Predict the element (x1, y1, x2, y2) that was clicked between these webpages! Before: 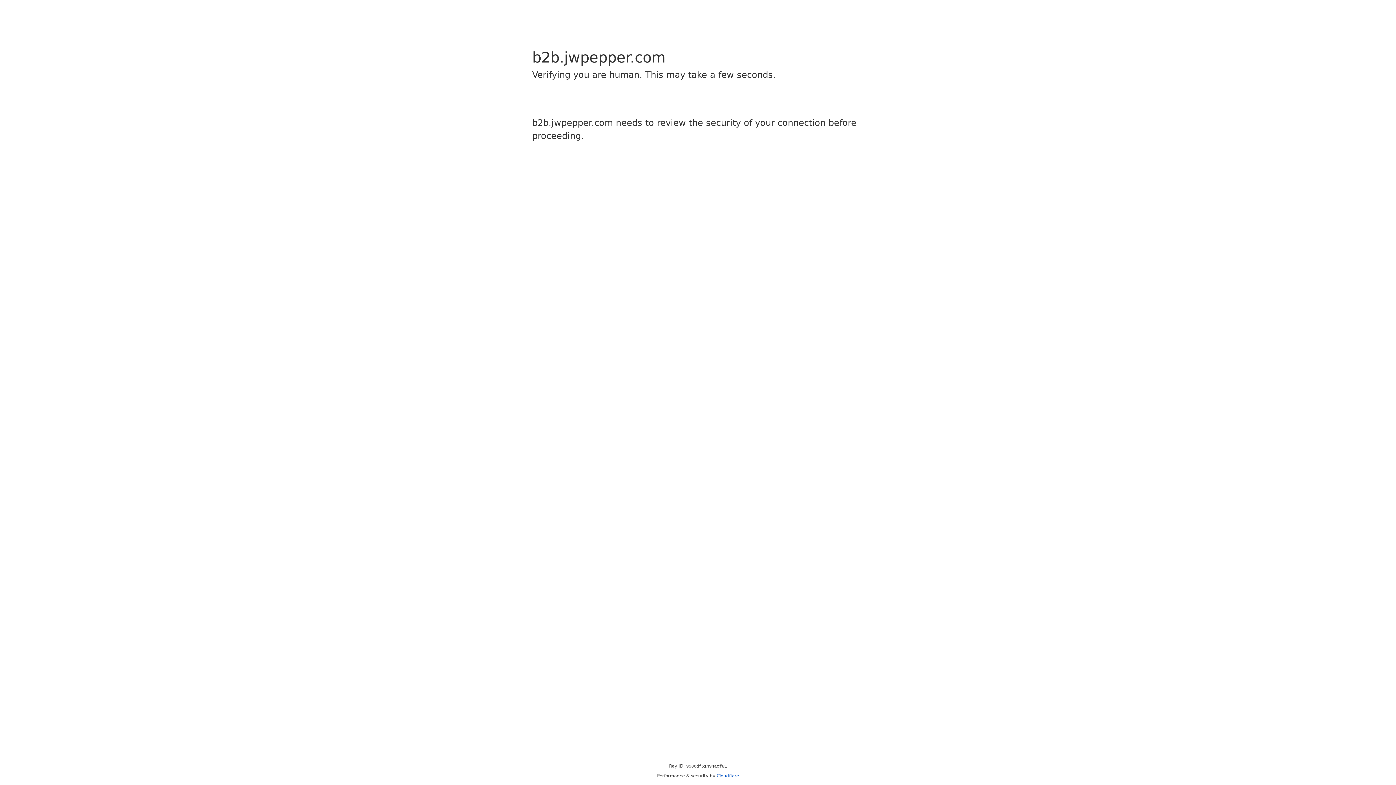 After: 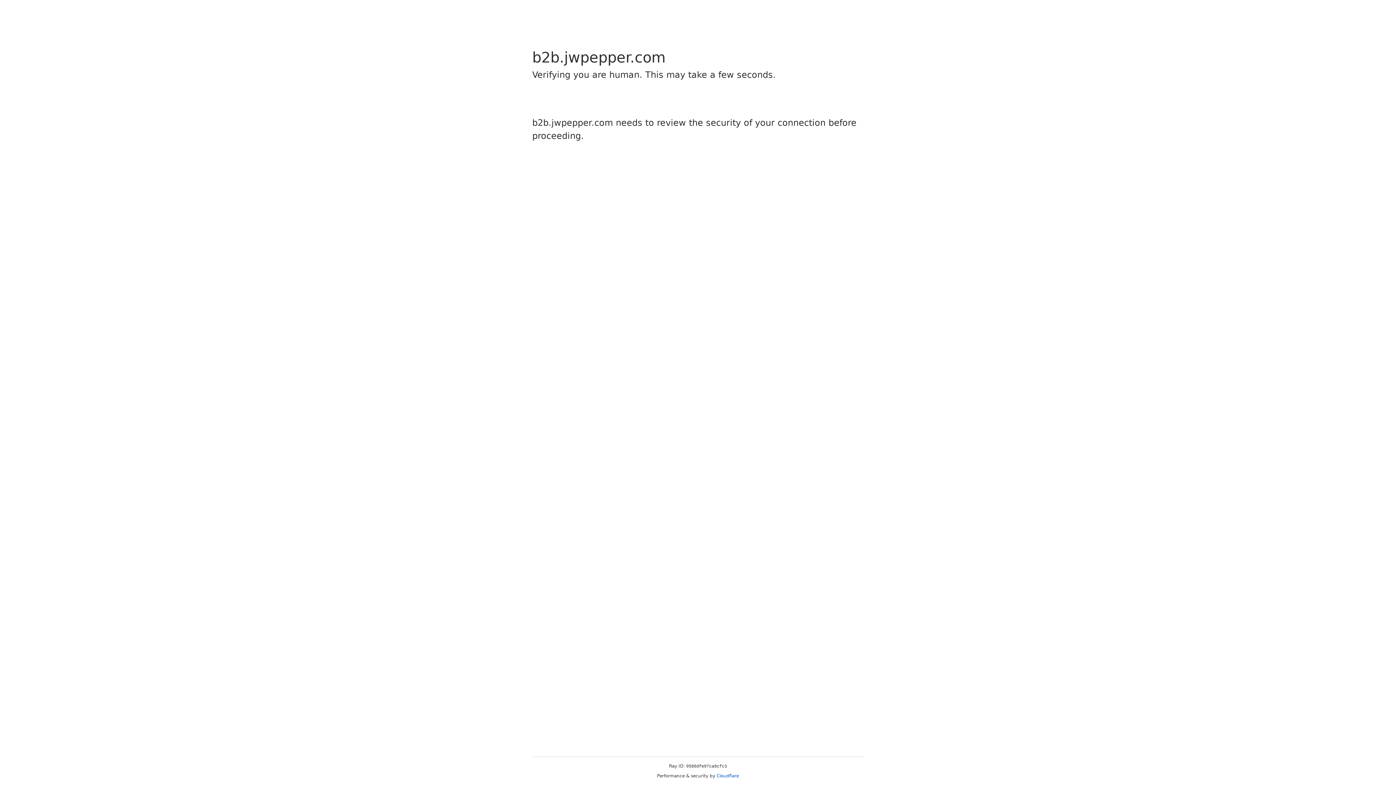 Action: label: Cloudflare bbox: (716, 773, 739, 778)